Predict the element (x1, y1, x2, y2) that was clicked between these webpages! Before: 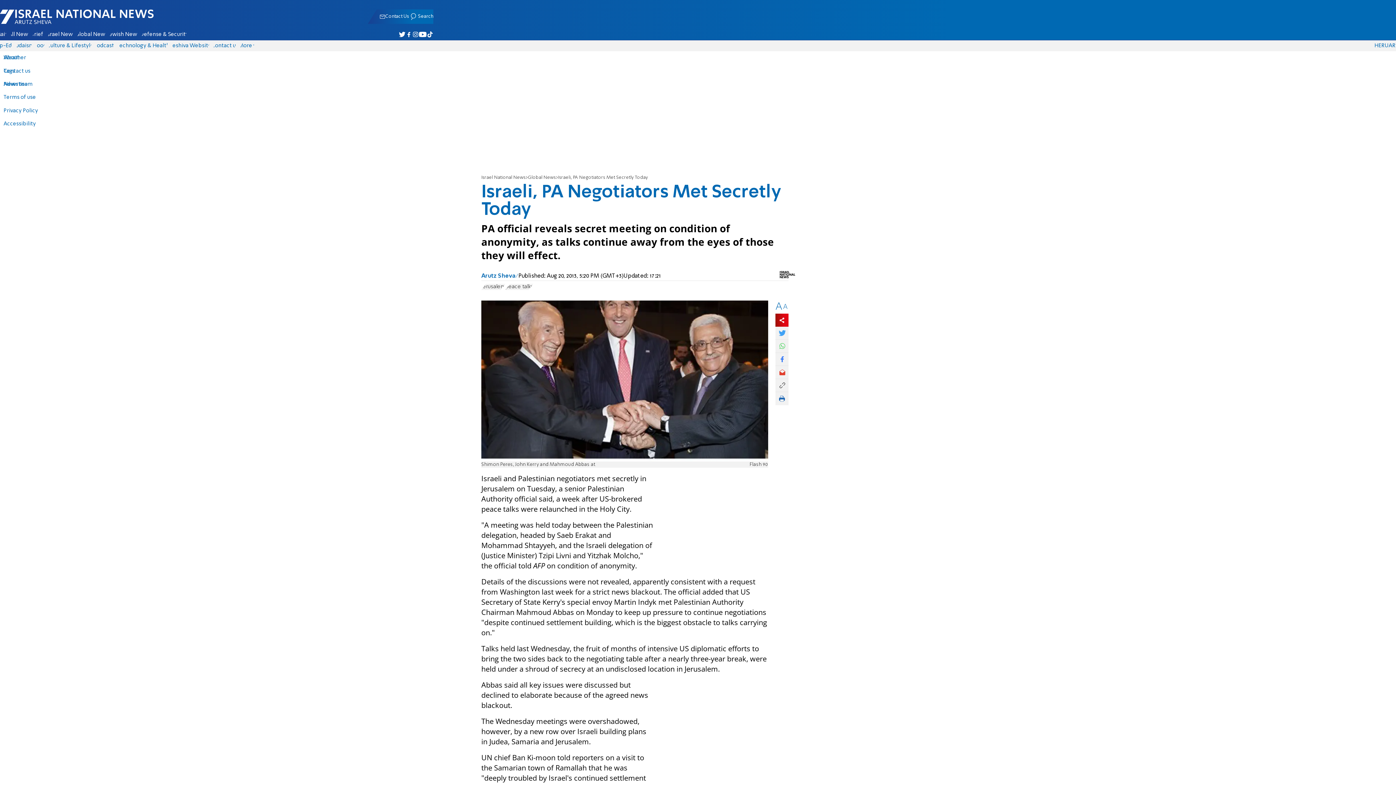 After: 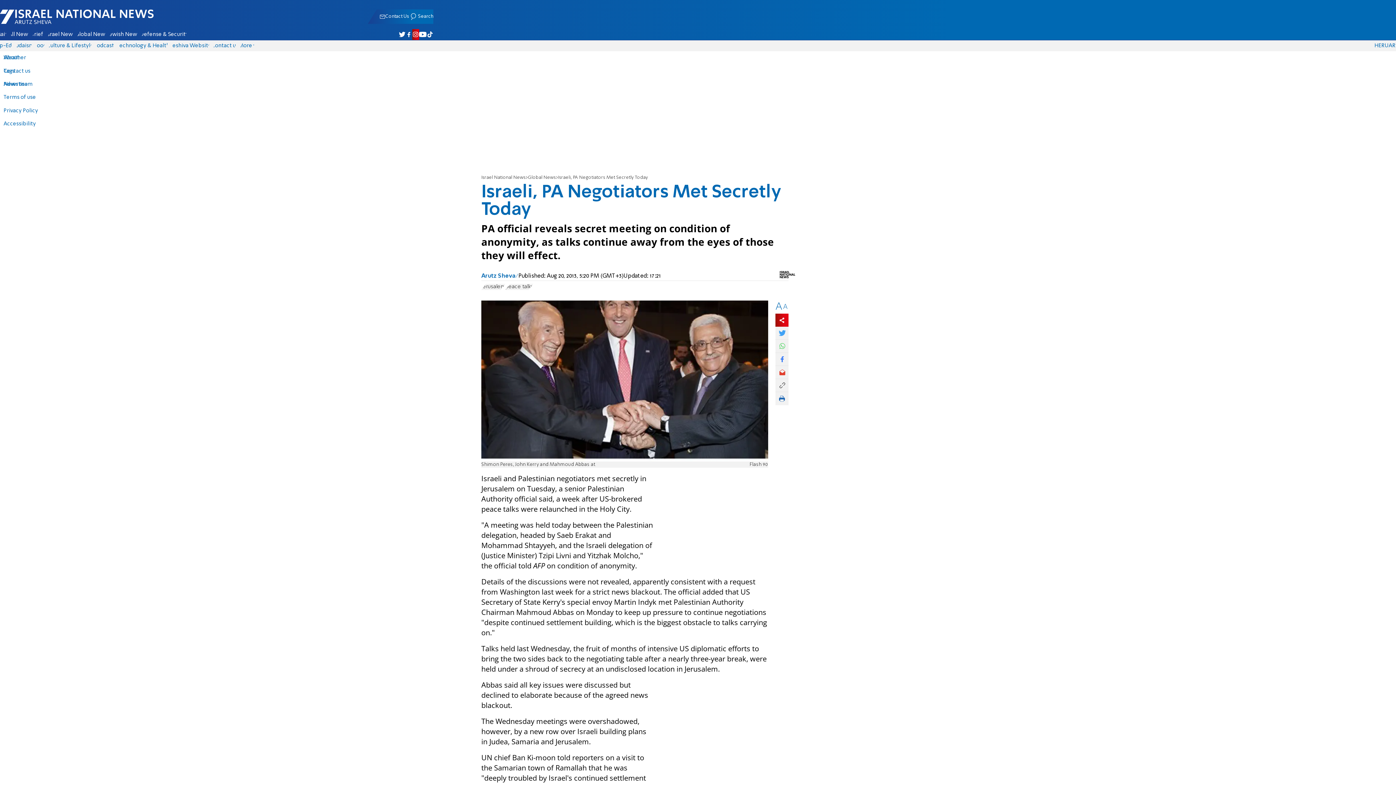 Action: label: Israel National News - Arutz Sheva on Instagram bbox: (412, 29, 419, 39)